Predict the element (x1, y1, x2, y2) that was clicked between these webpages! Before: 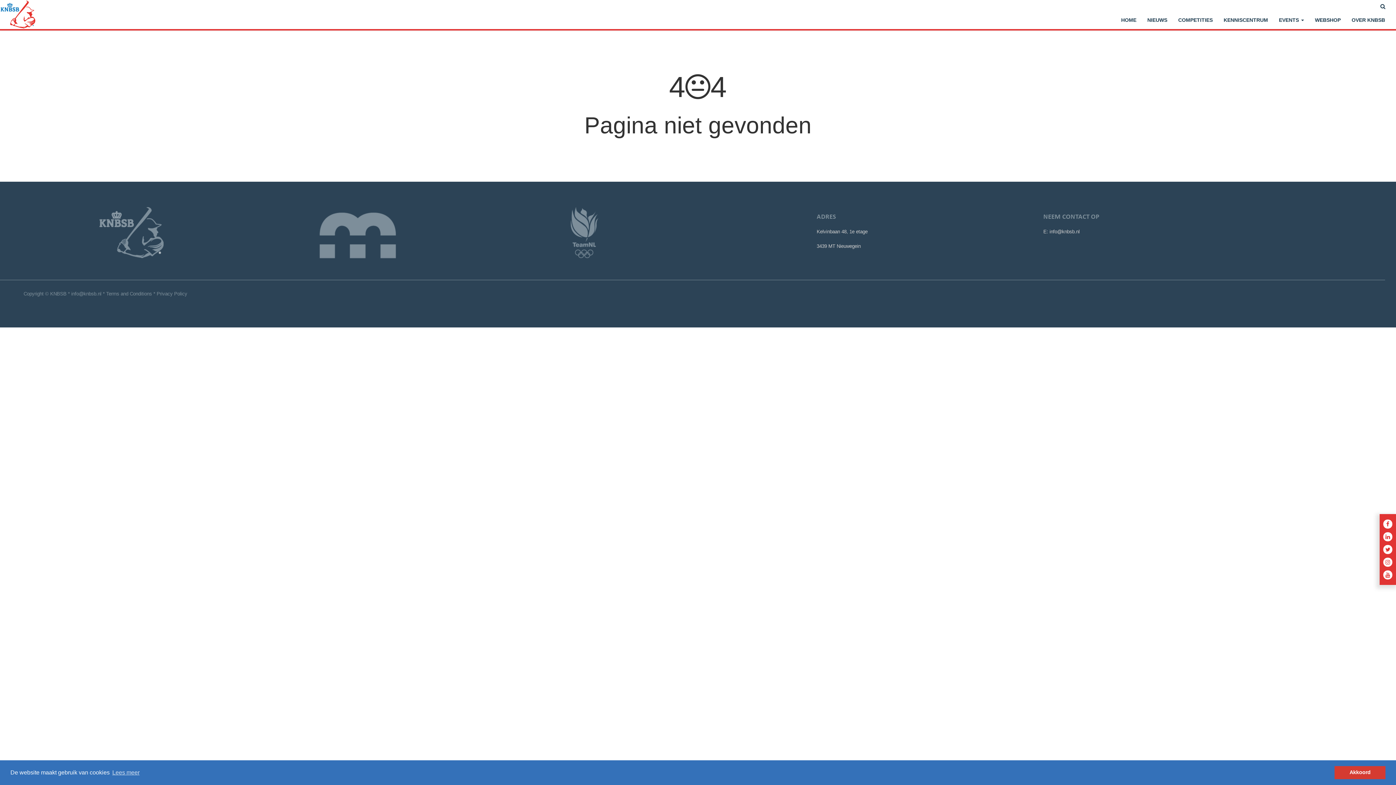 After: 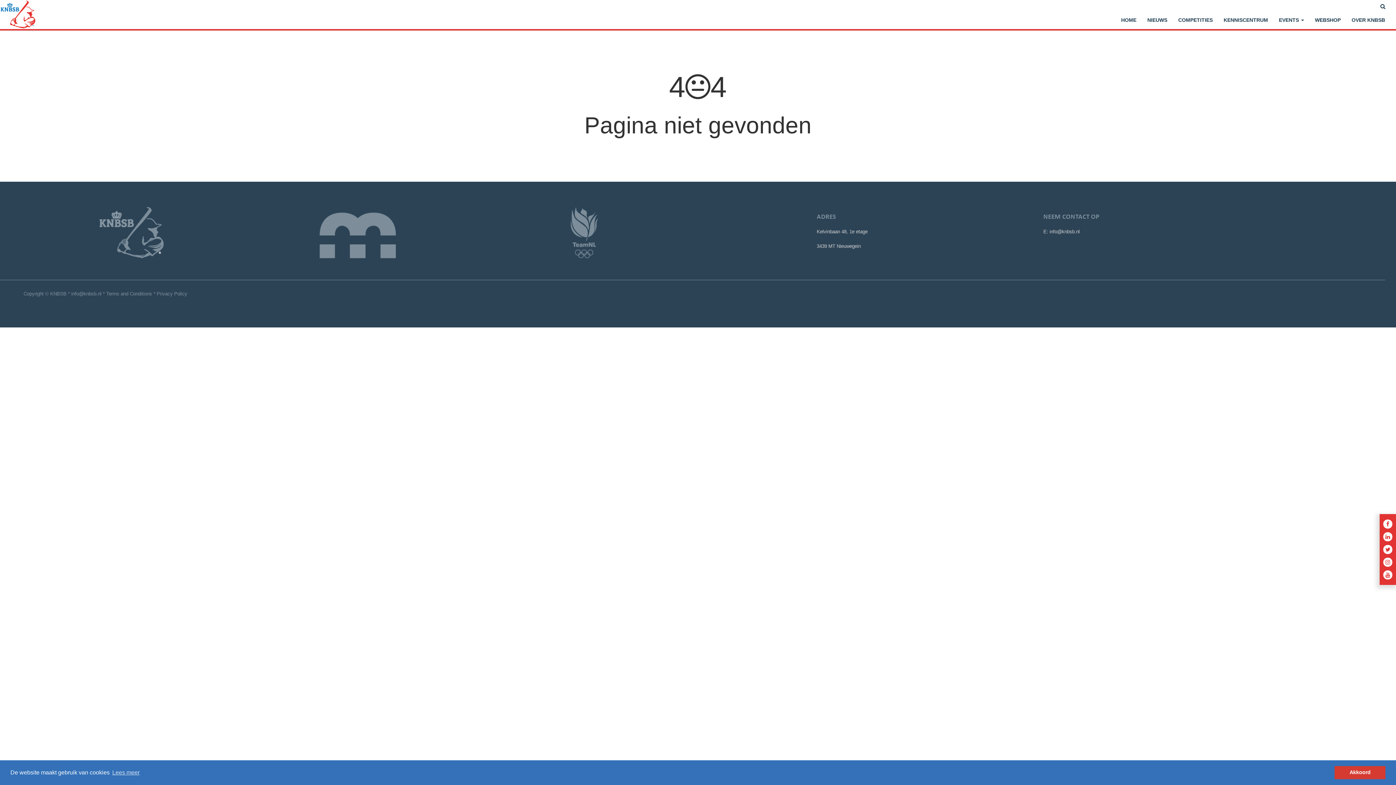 Action: bbox: (476, 200, 692, 258)